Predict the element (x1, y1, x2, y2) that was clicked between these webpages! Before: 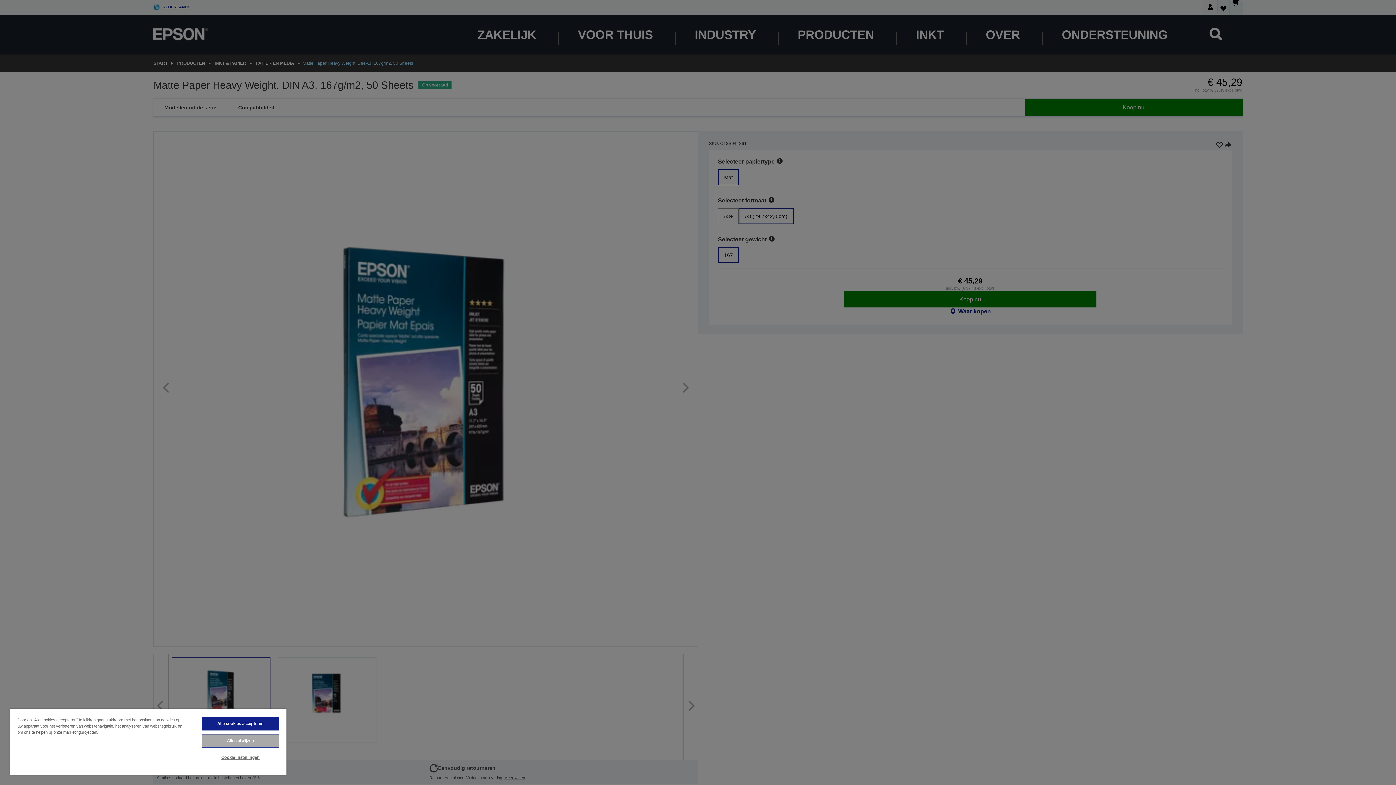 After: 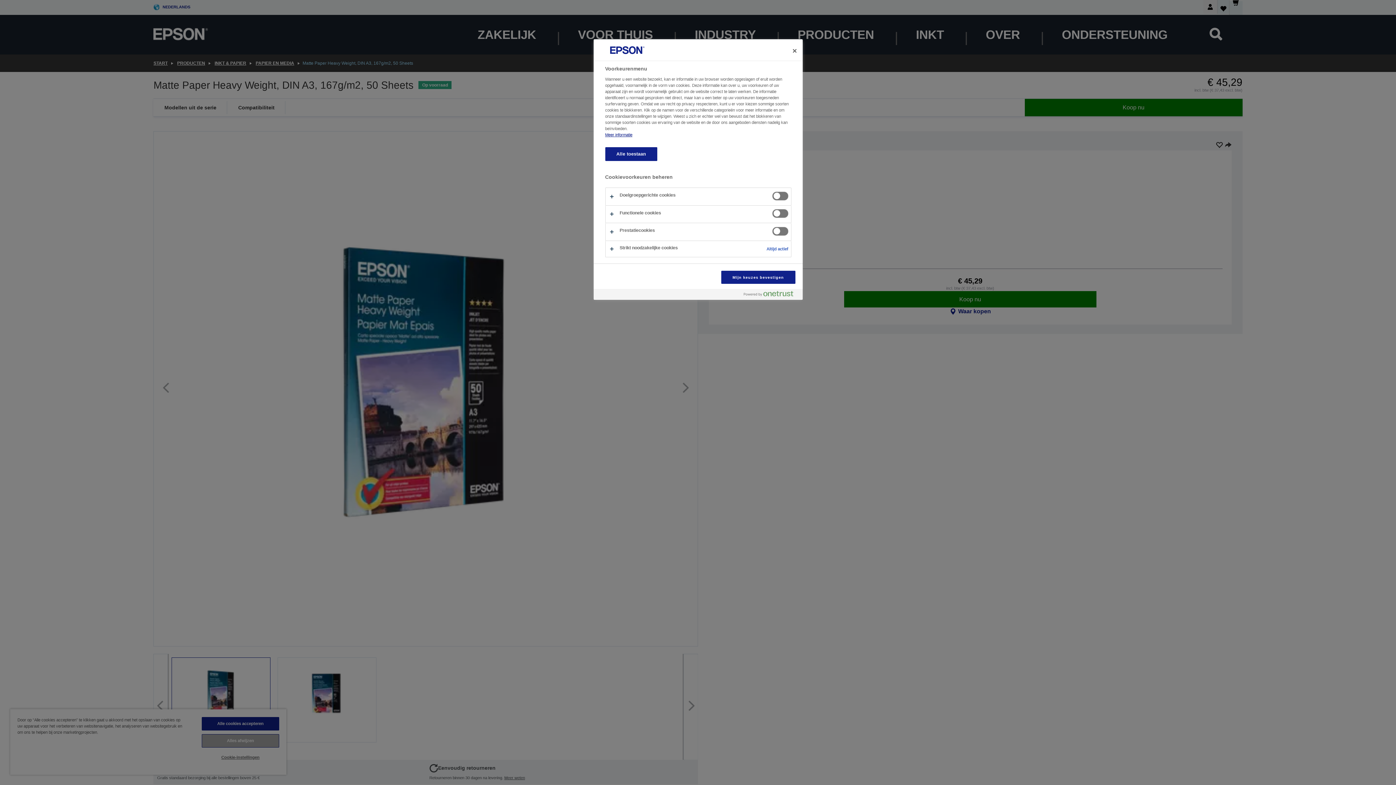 Action: label: Cookie-instellingen bbox: (201, 751, 279, 764)